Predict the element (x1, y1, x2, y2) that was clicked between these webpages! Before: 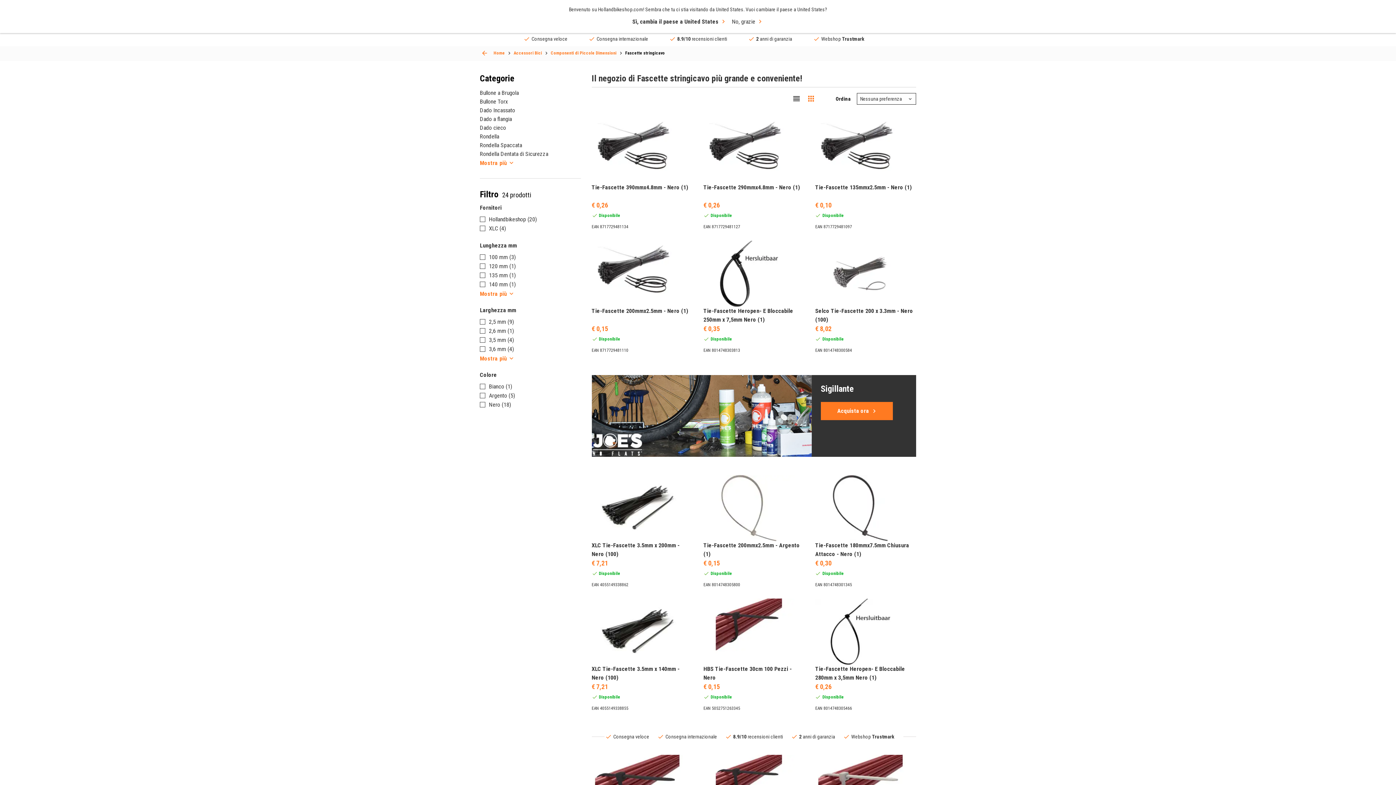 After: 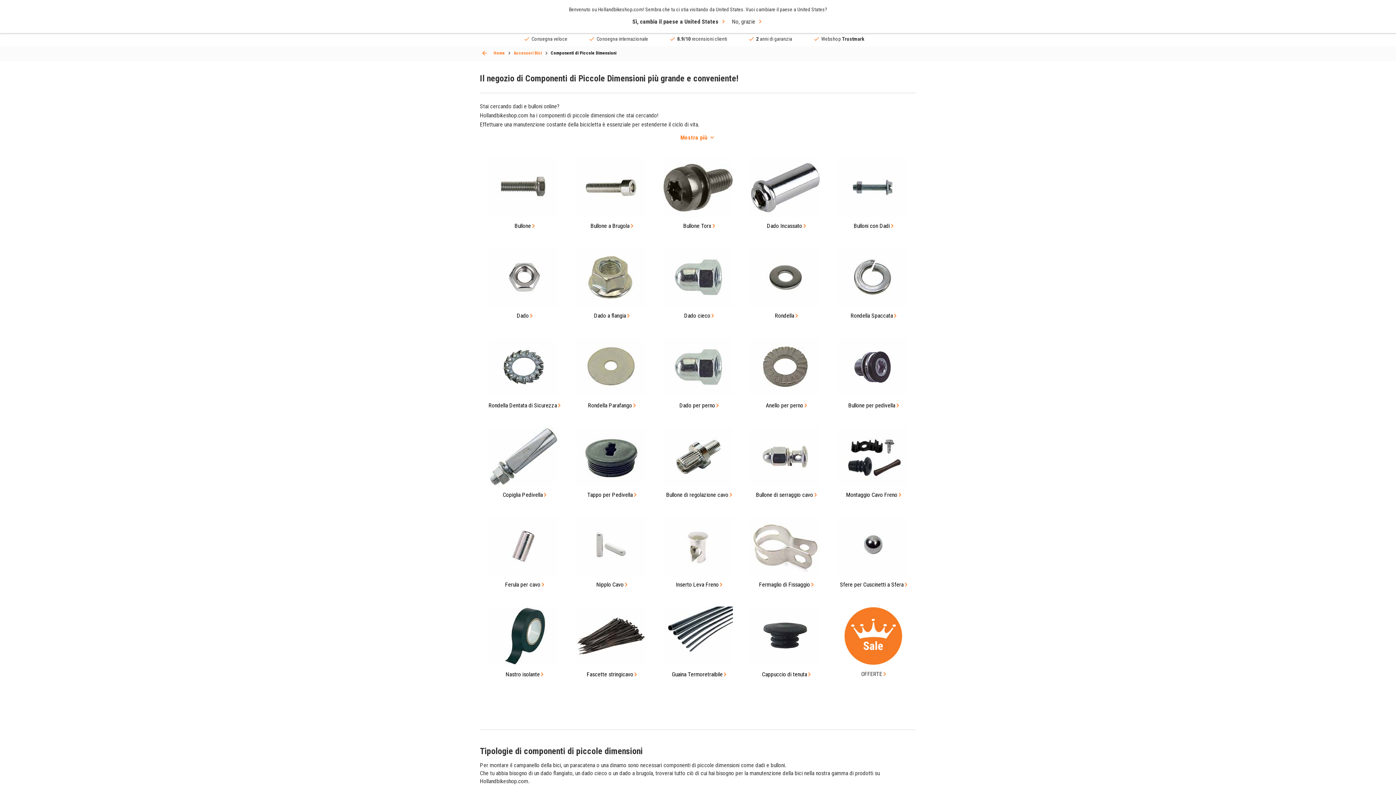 Action: bbox: (481, 49, 488, 56)